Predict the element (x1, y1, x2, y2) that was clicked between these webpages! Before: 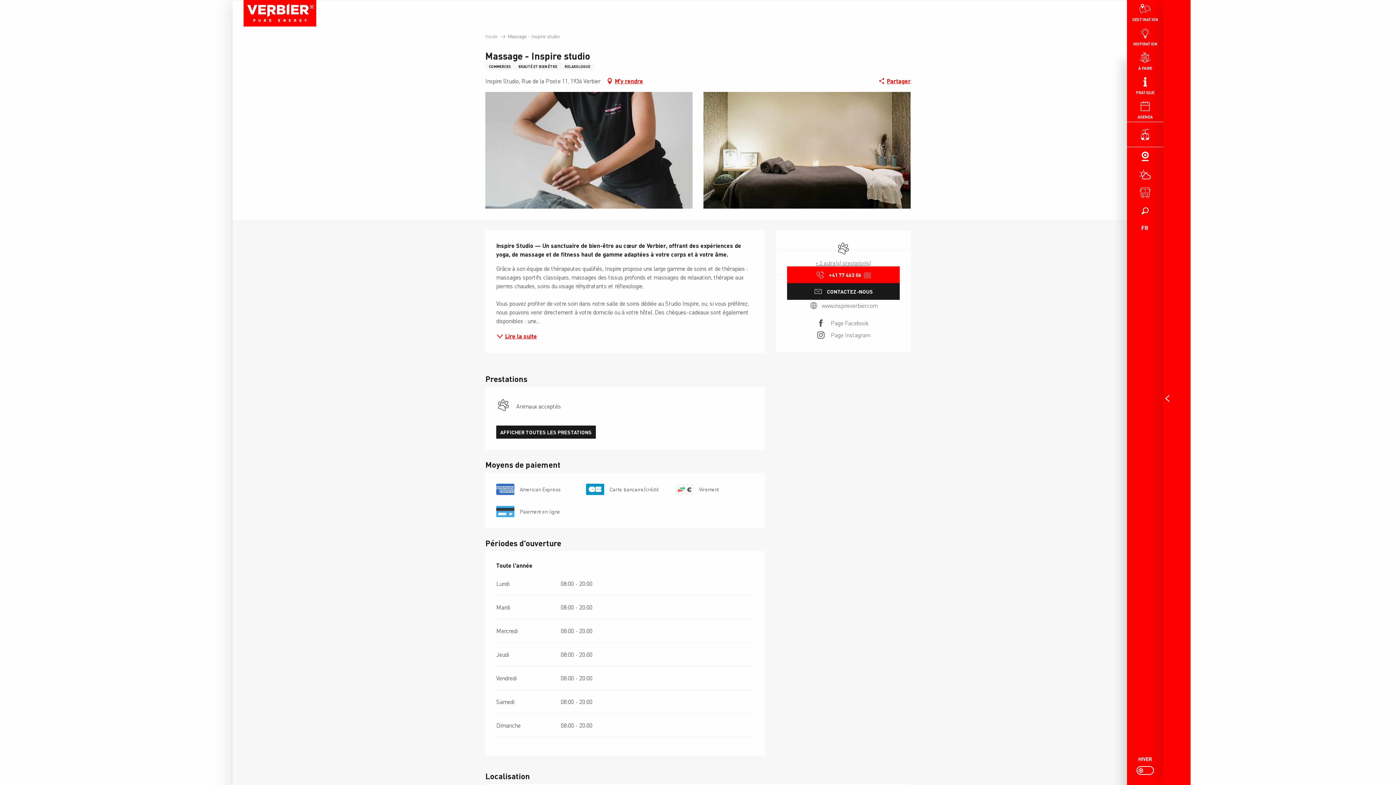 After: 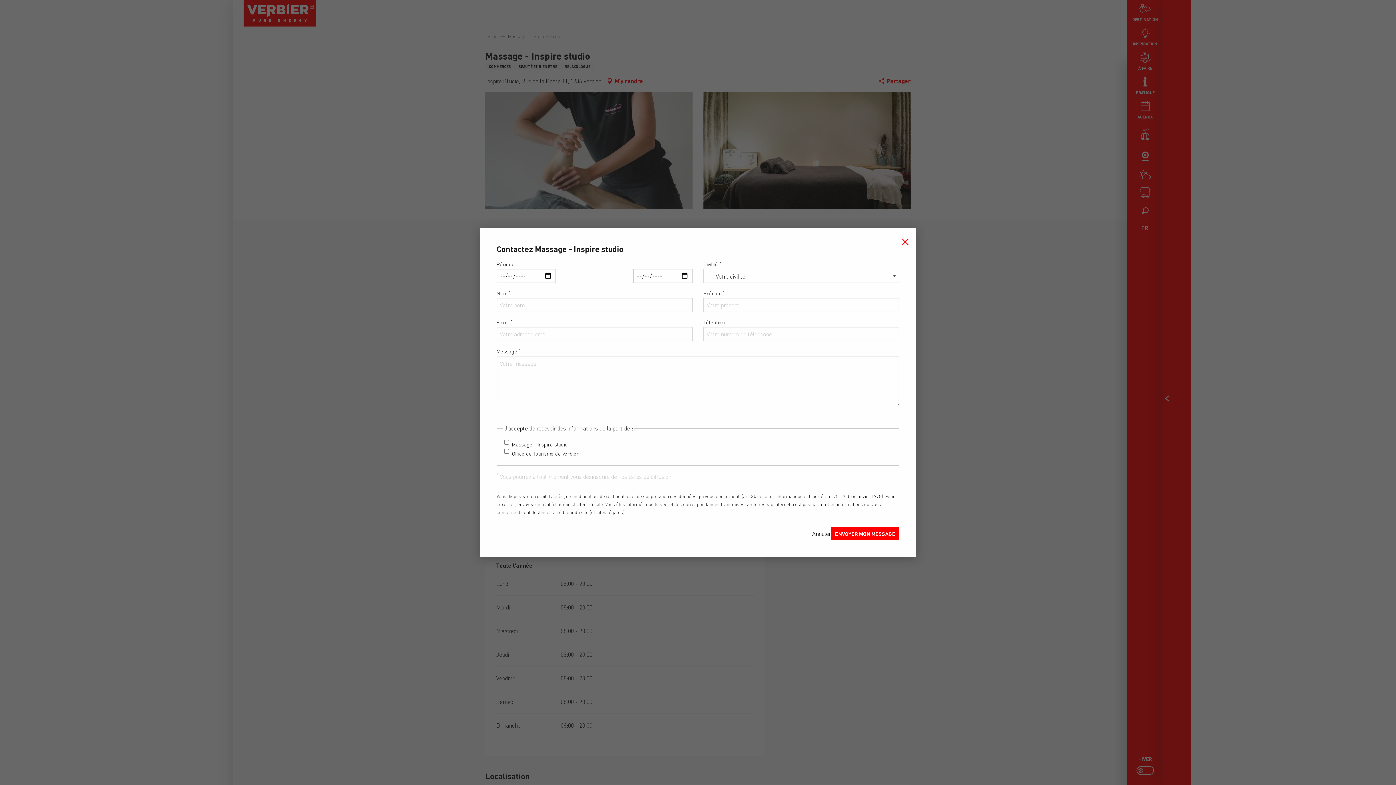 Action: label: CONTACTEZ-NOUS bbox: (787, 283, 900, 299)